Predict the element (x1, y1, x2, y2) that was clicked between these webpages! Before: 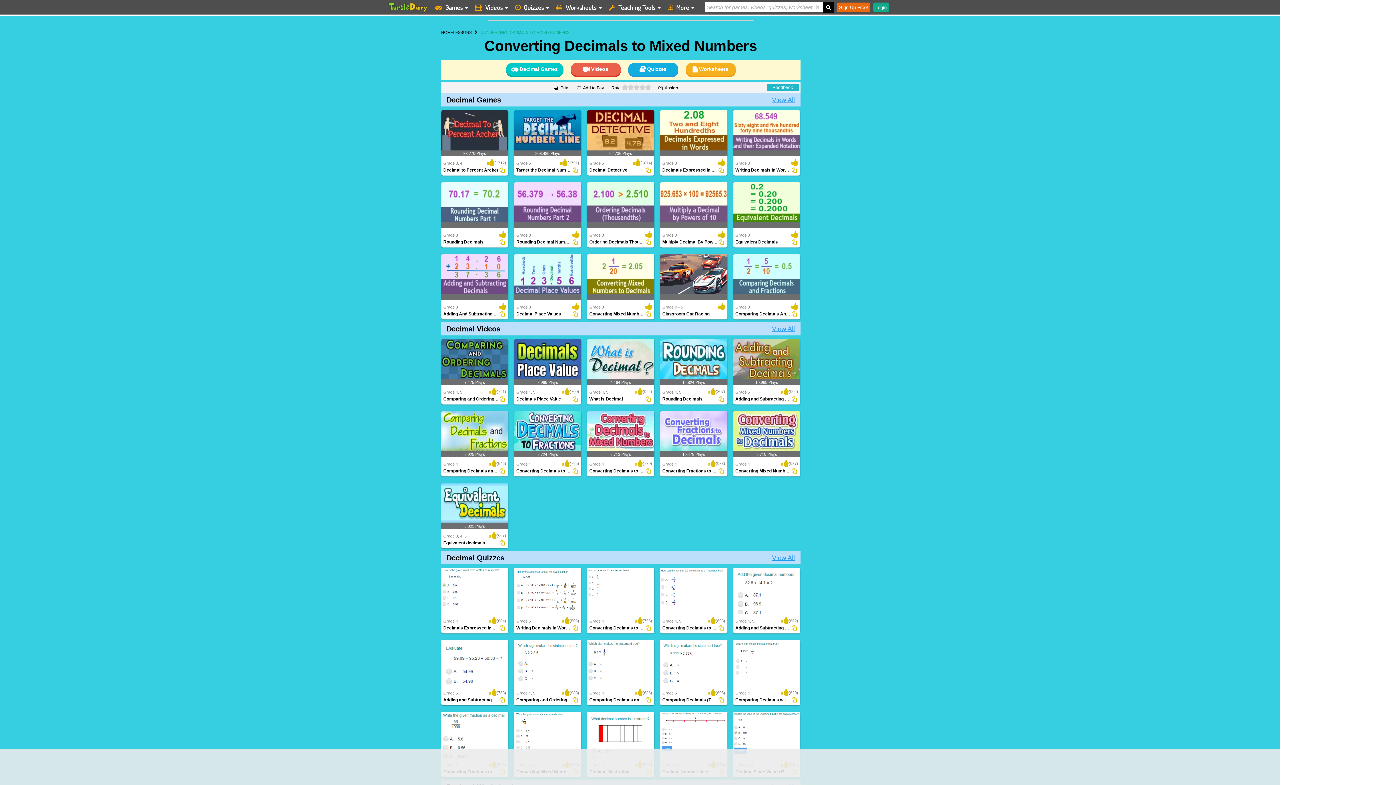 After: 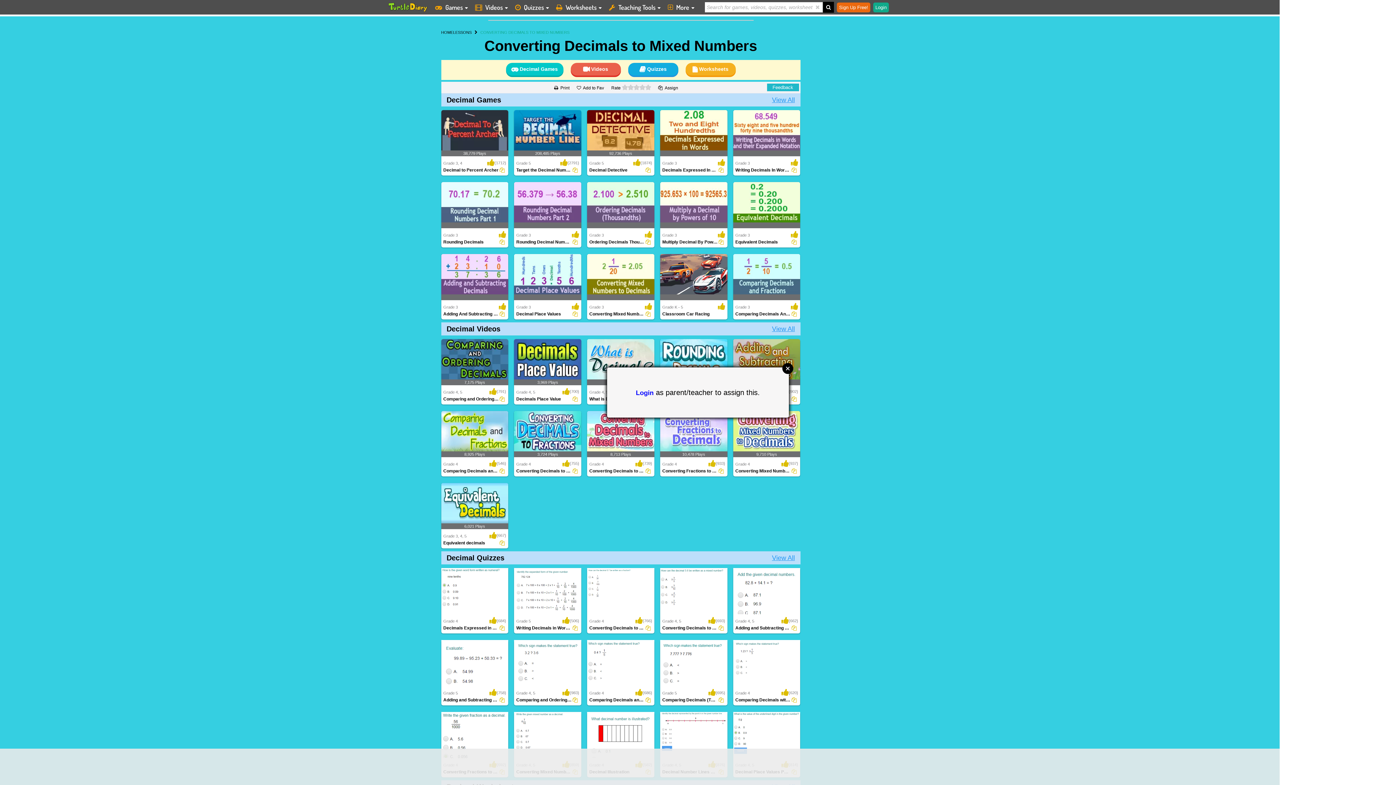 Action: label:   Assign bbox: (658, 85, 678, 90)